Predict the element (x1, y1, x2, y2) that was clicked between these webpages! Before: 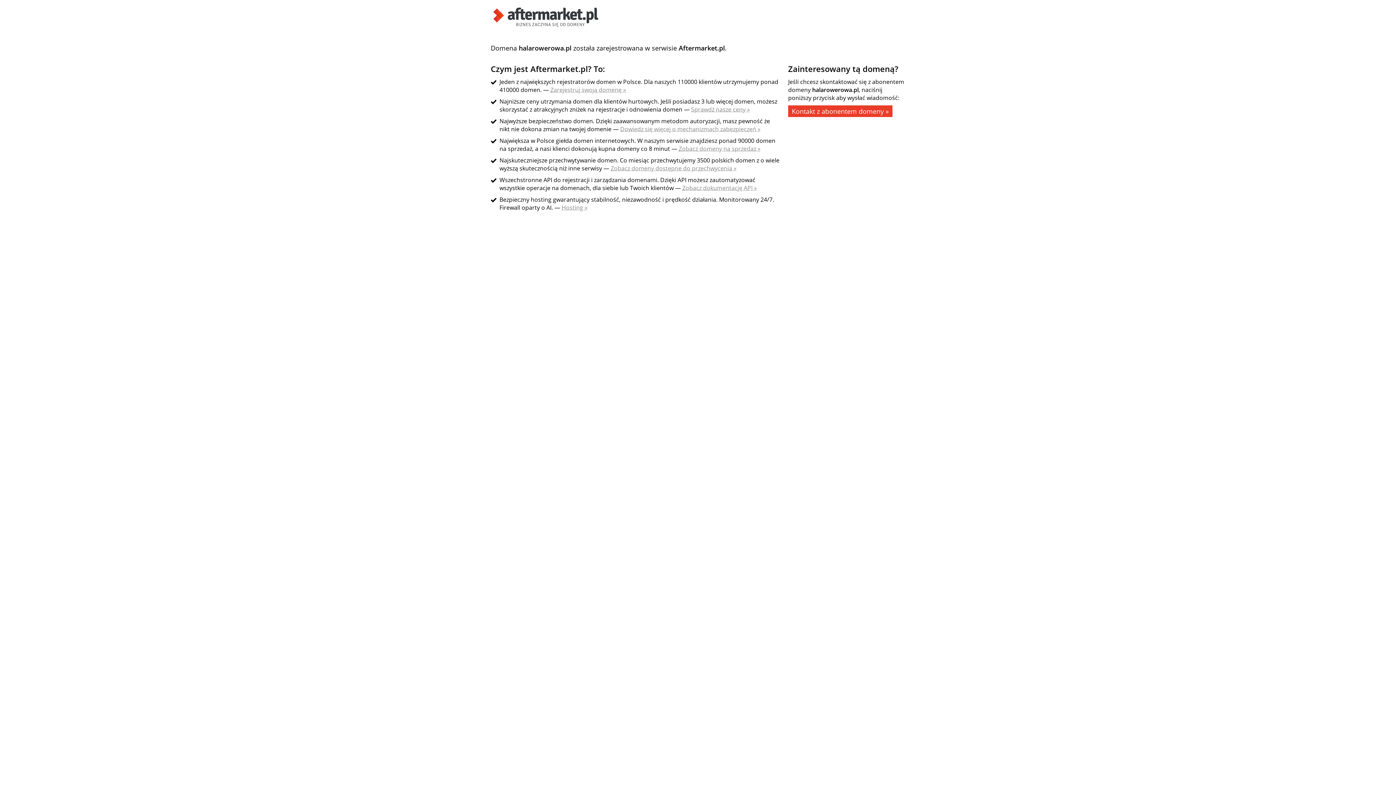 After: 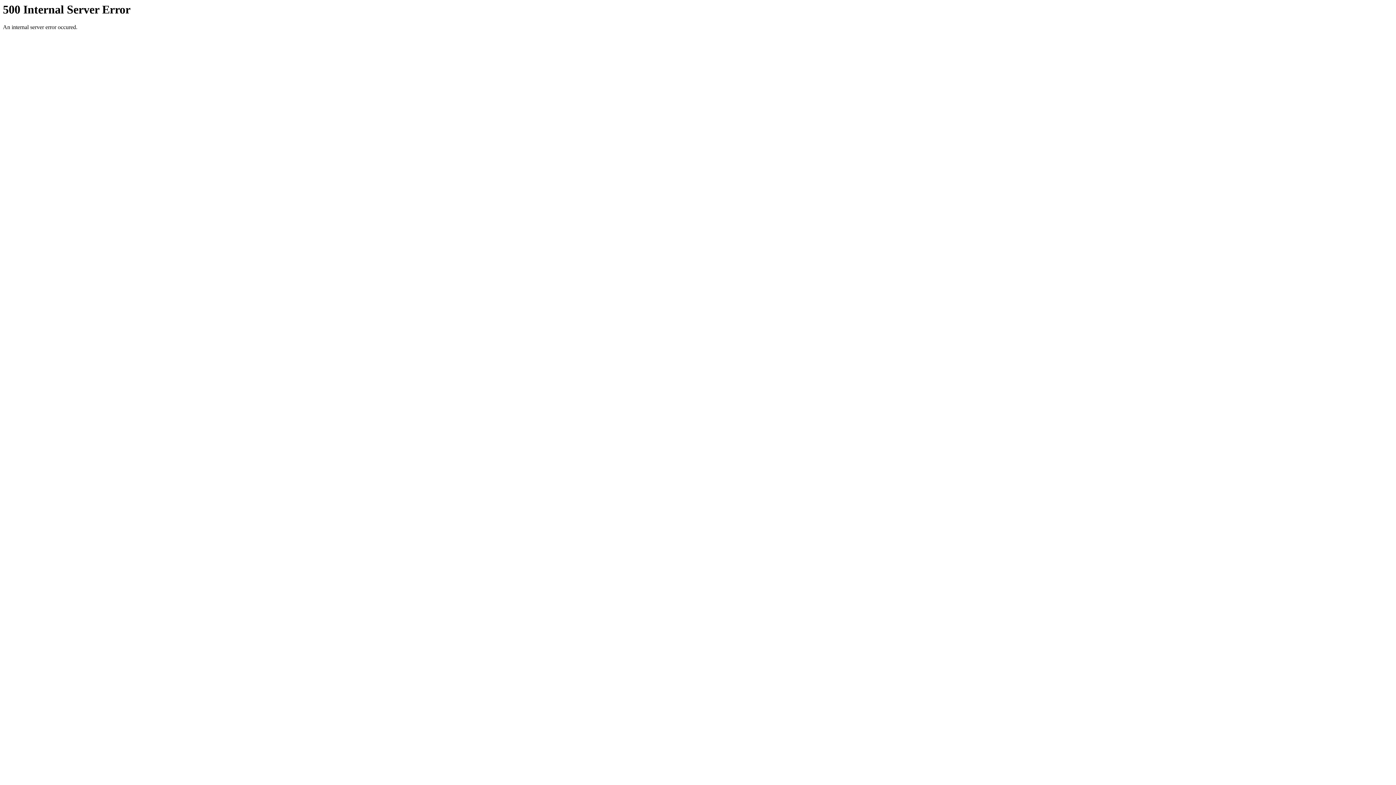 Action: label: Hosting » bbox: (561, 203, 587, 211)